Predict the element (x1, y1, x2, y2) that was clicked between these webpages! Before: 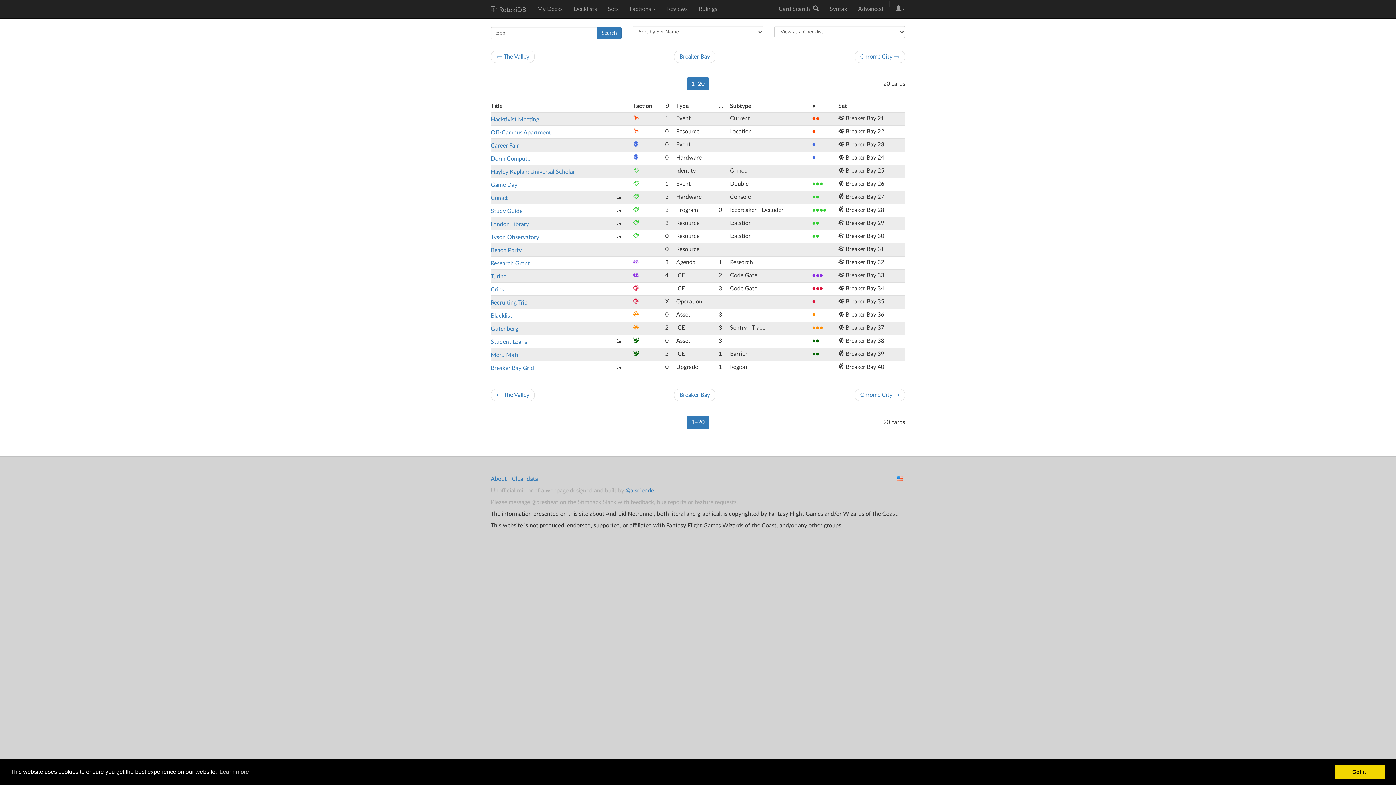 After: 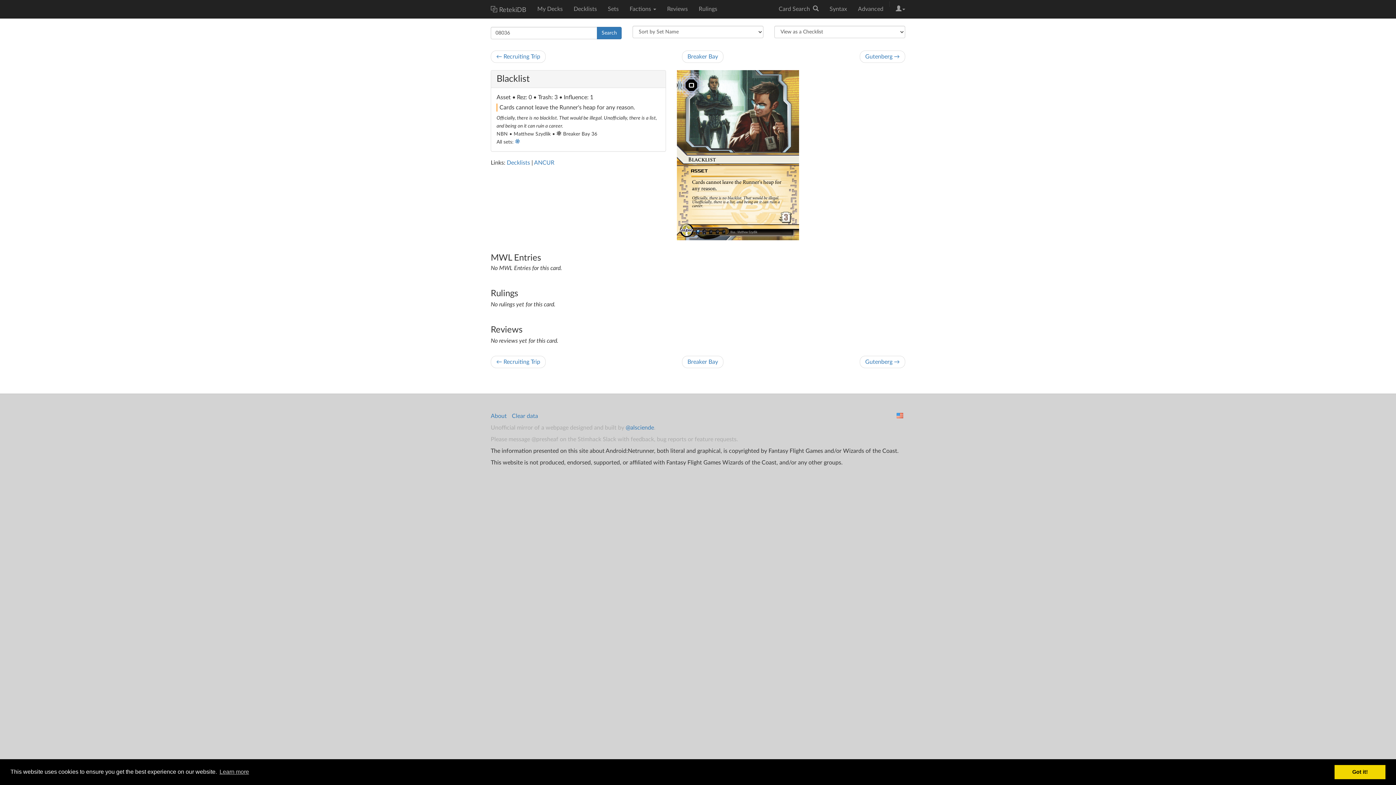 Action: label: Blacklist bbox: (490, 313, 512, 318)